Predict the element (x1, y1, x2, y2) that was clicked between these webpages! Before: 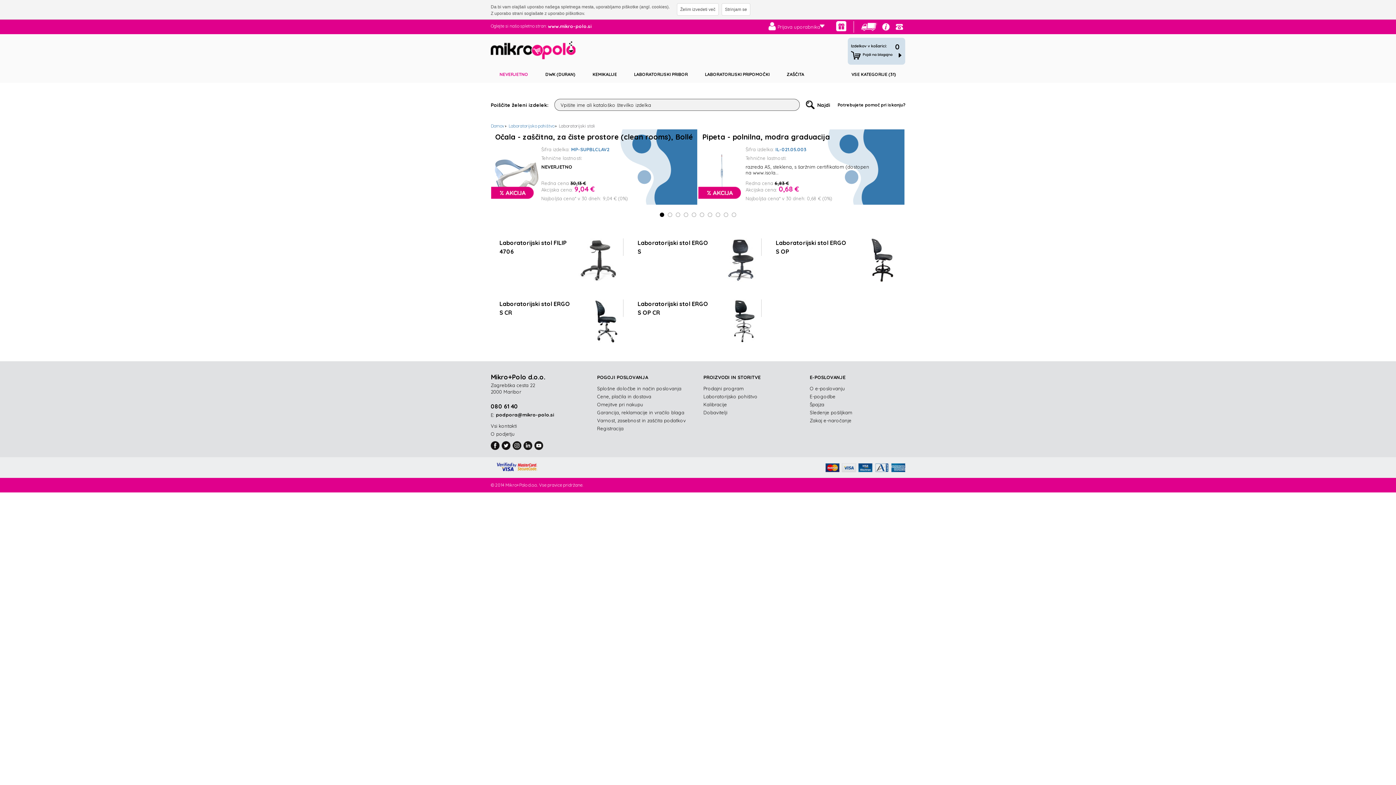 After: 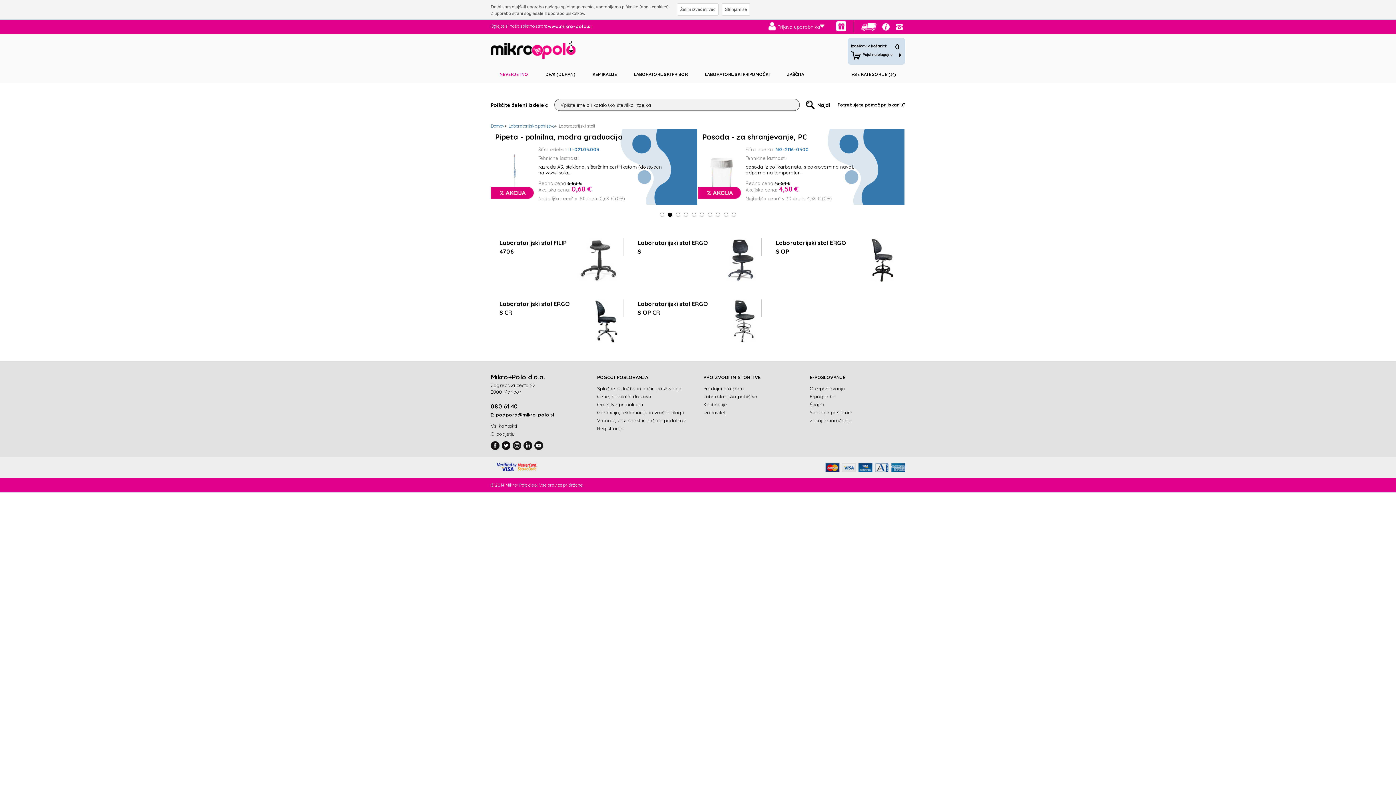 Action: bbox: (490, 441, 499, 450)